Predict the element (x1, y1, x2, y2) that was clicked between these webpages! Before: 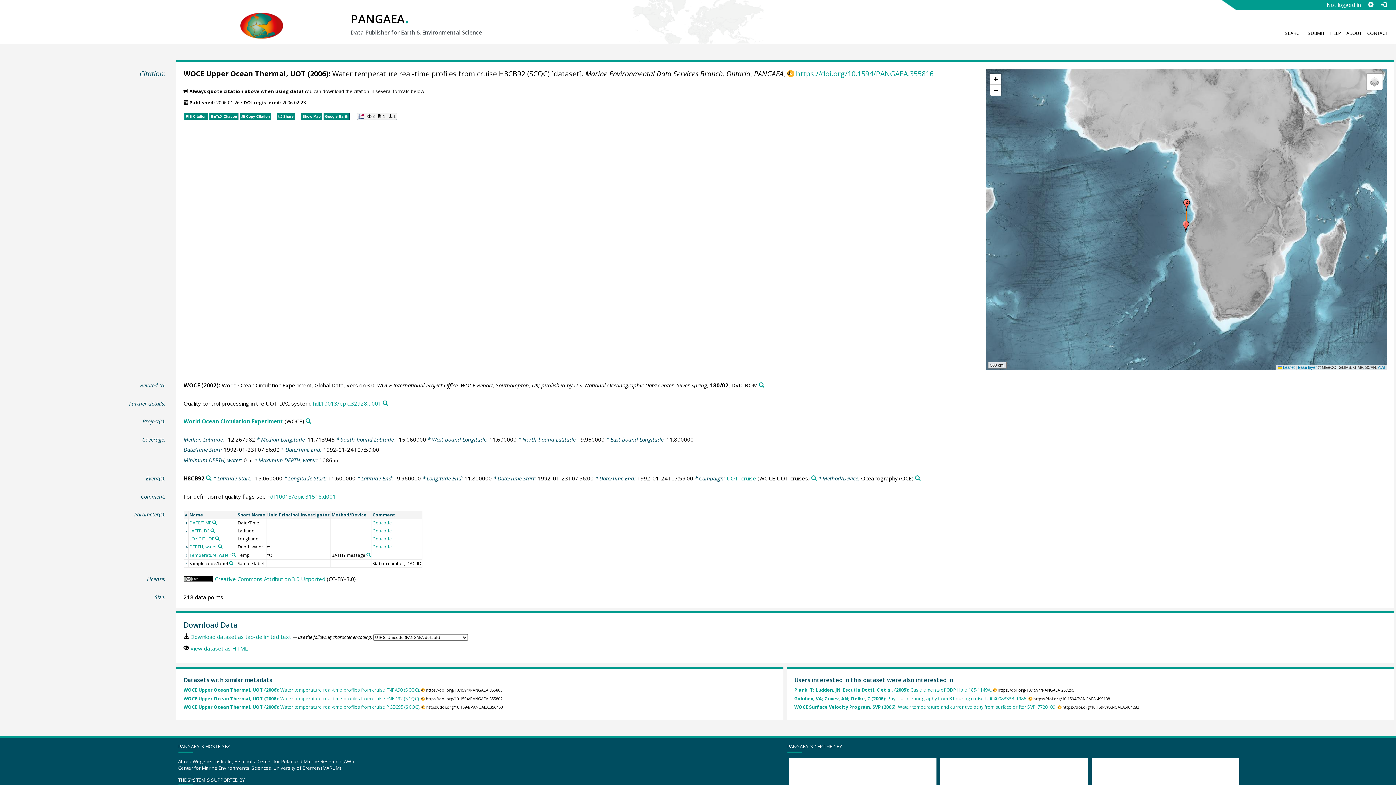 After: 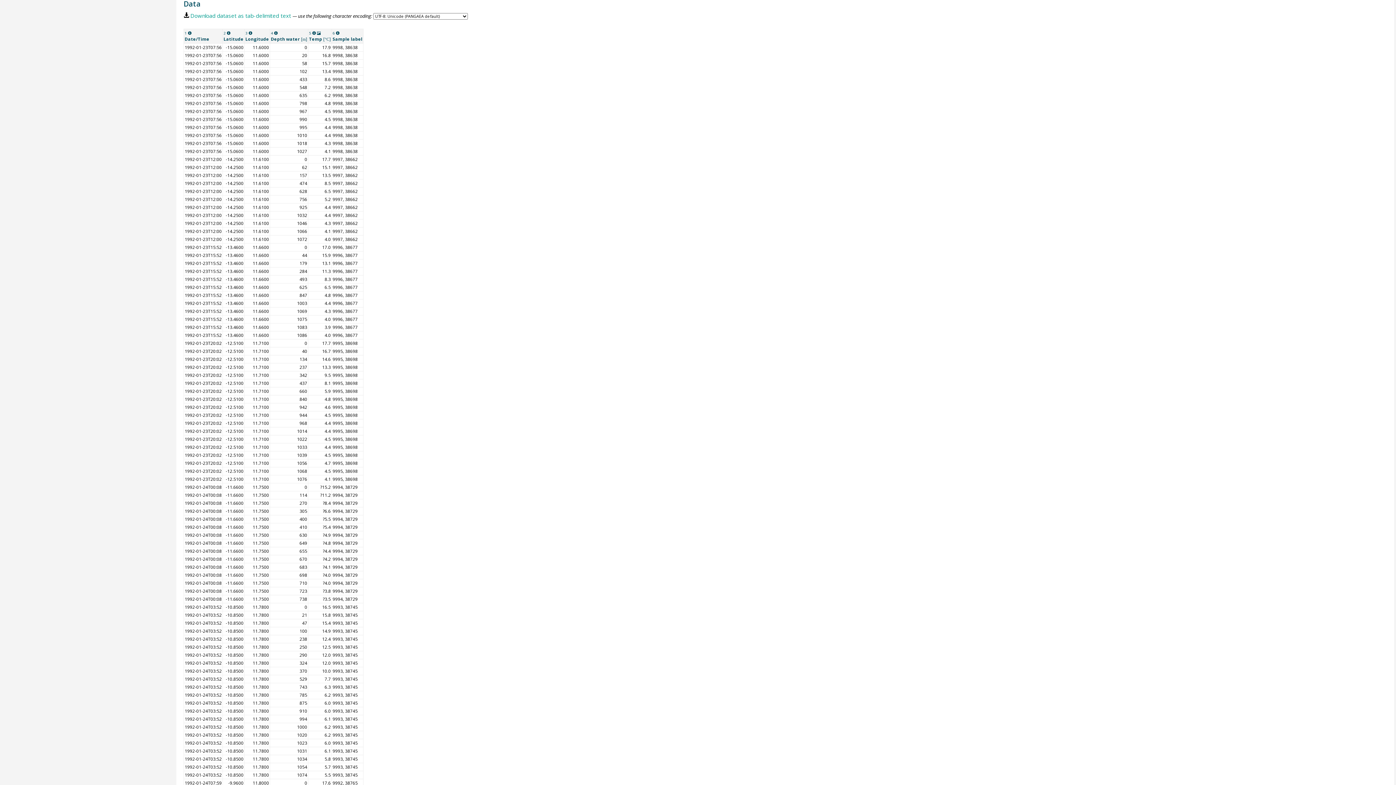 Action: label: View dataset as HTML bbox: (183, 645, 247, 652)